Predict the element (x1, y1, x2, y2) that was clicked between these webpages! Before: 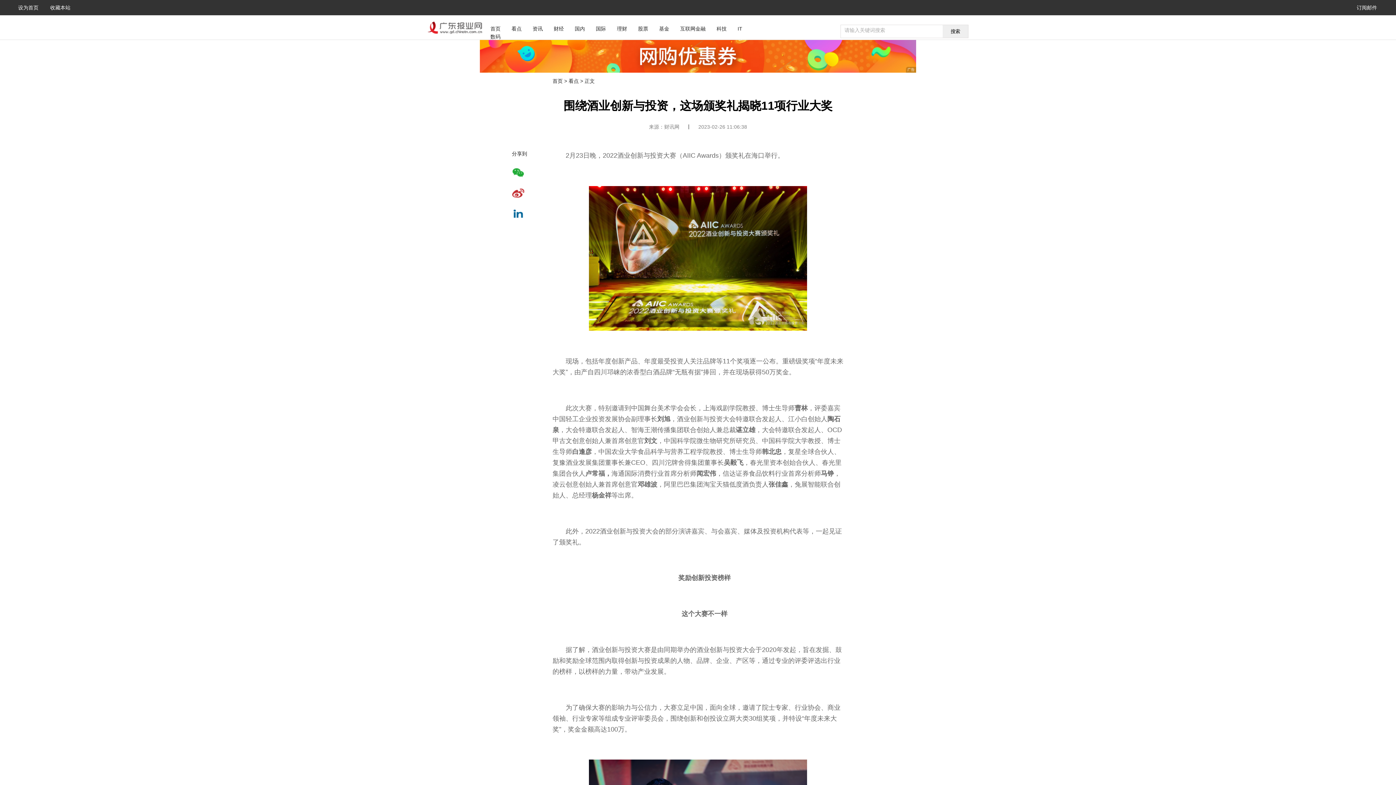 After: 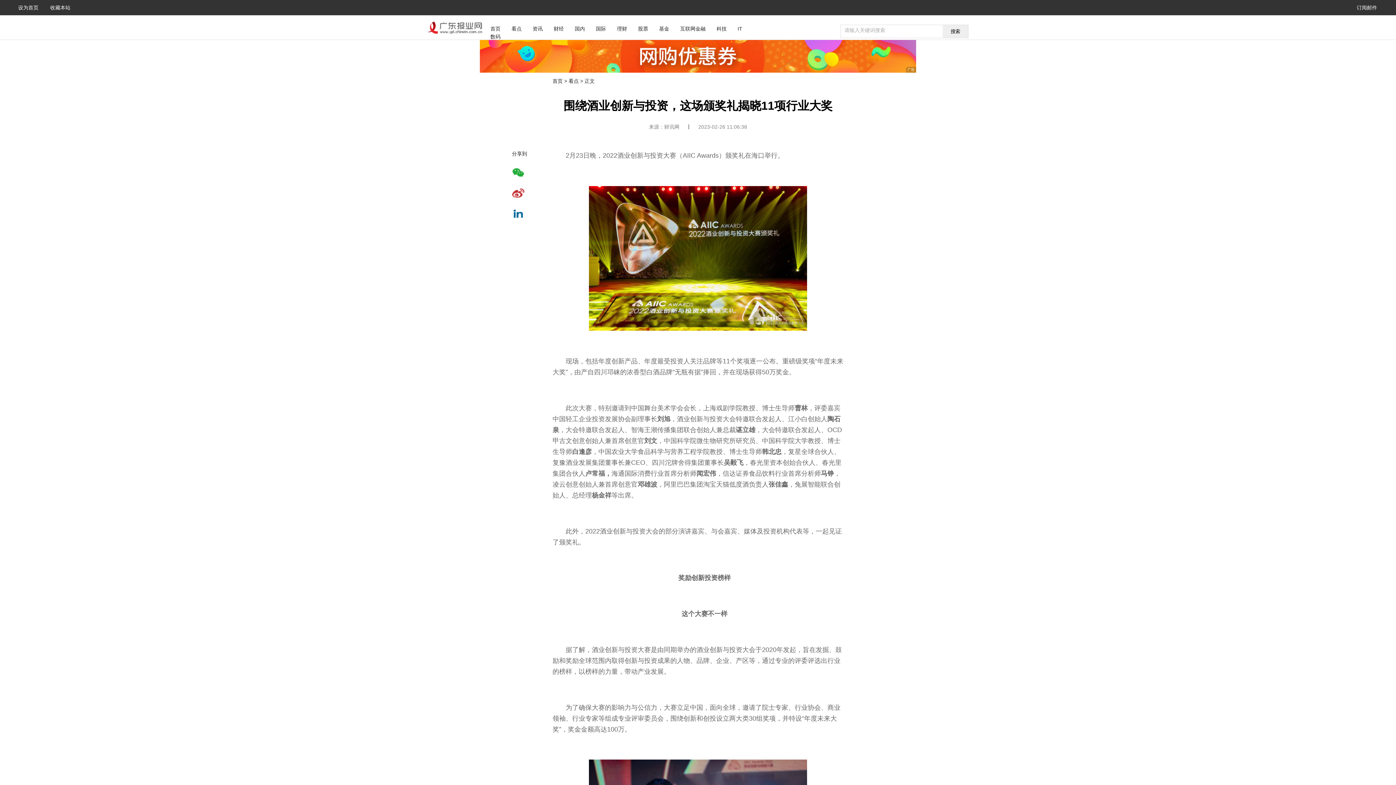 Action: bbox: (942, 25, 968, 37) label: 搜索